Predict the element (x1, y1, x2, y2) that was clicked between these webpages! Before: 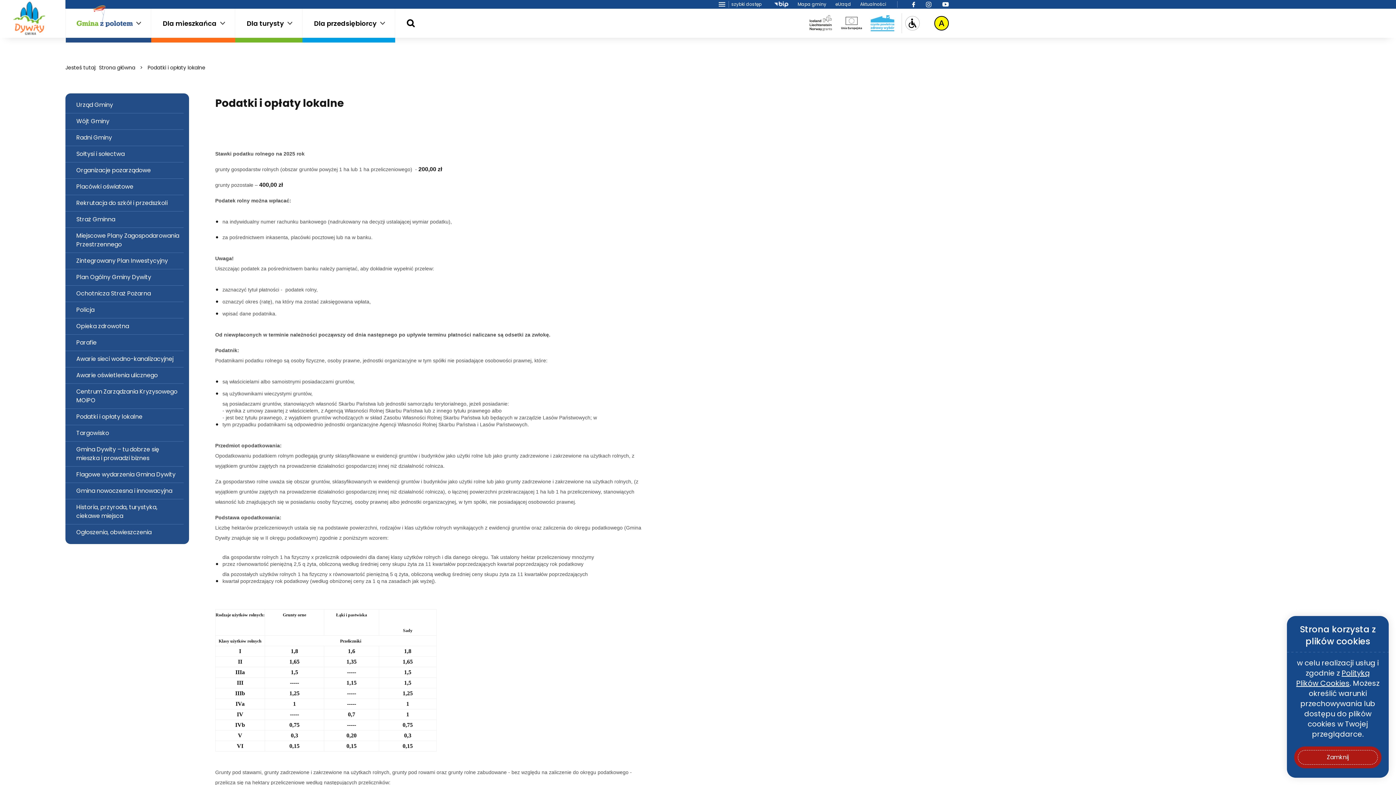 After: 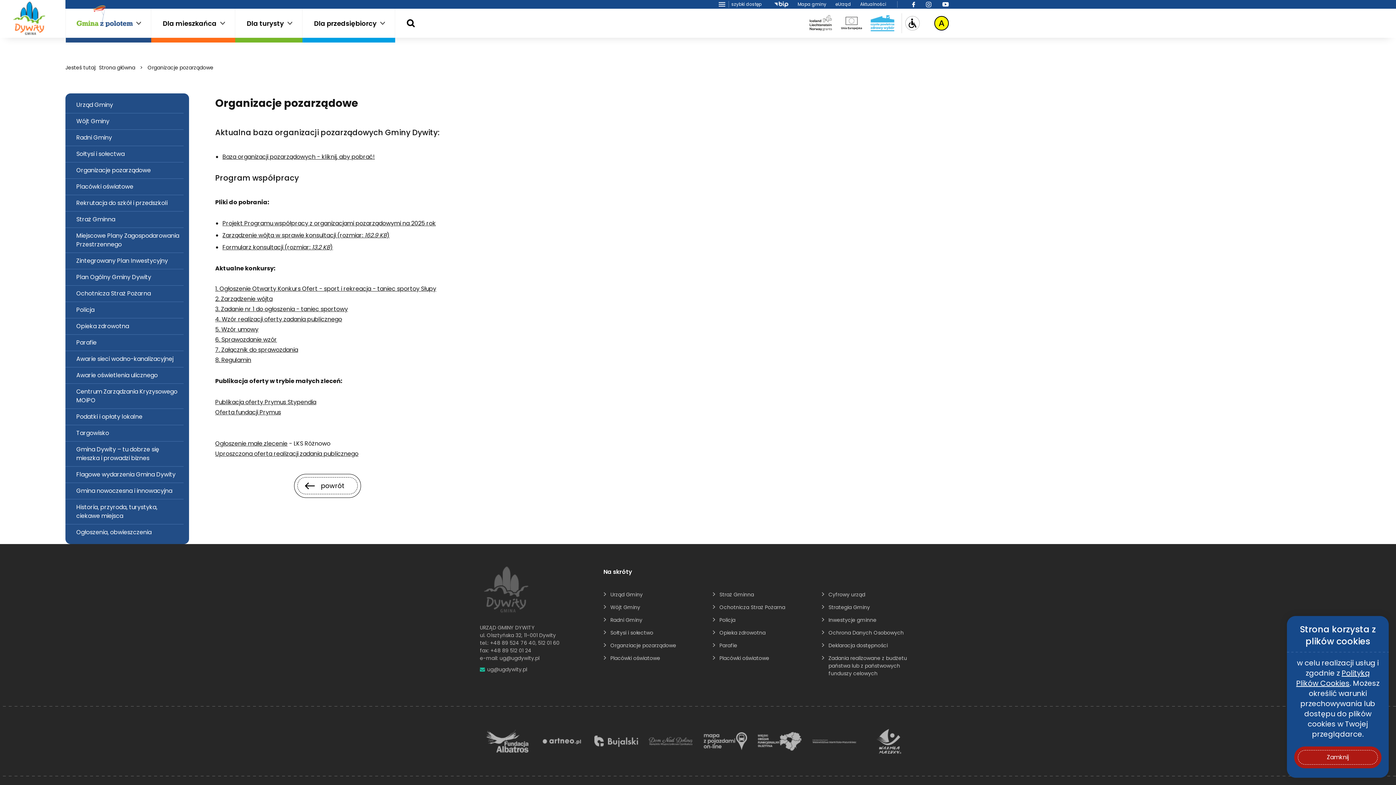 Action: label: Organizacje pozarządowe bbox: (65, 162, 183, 178)